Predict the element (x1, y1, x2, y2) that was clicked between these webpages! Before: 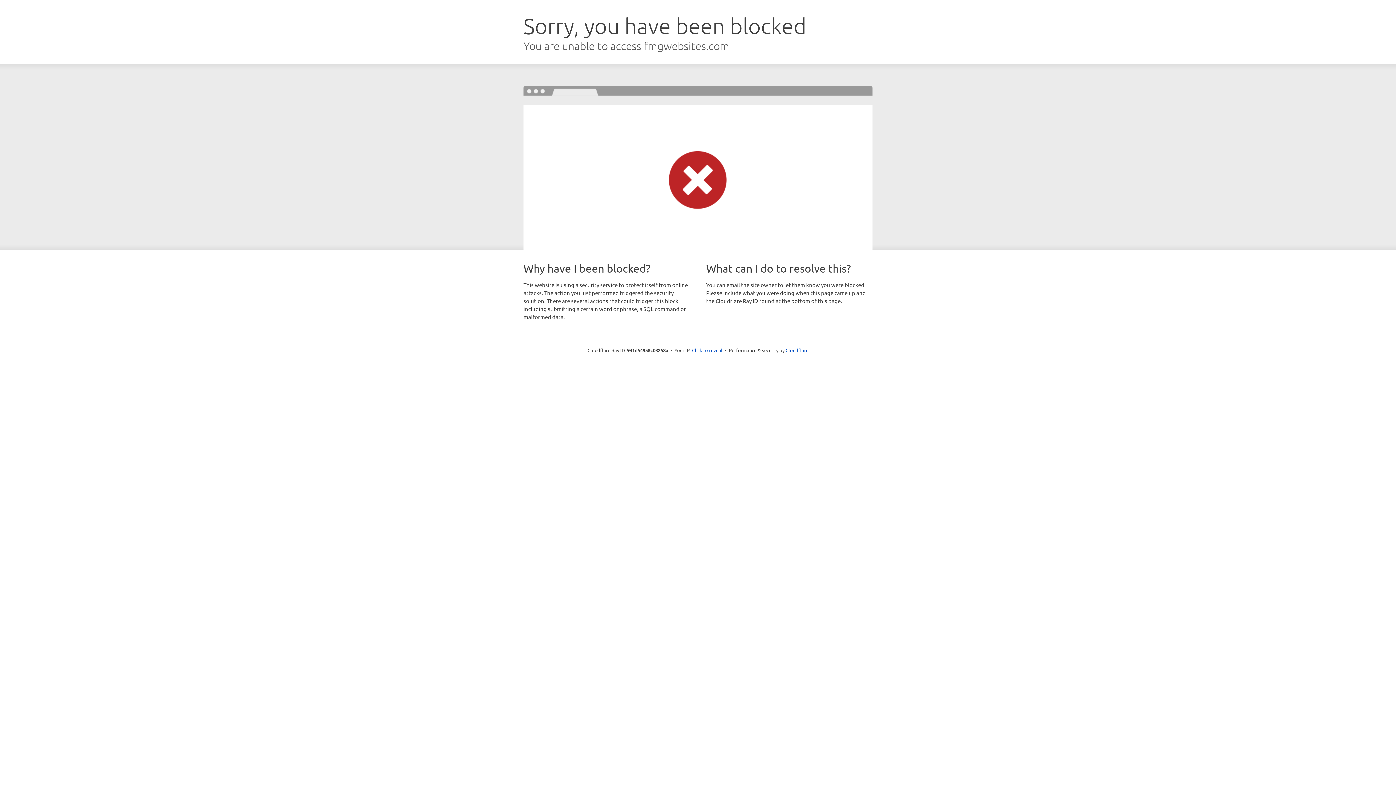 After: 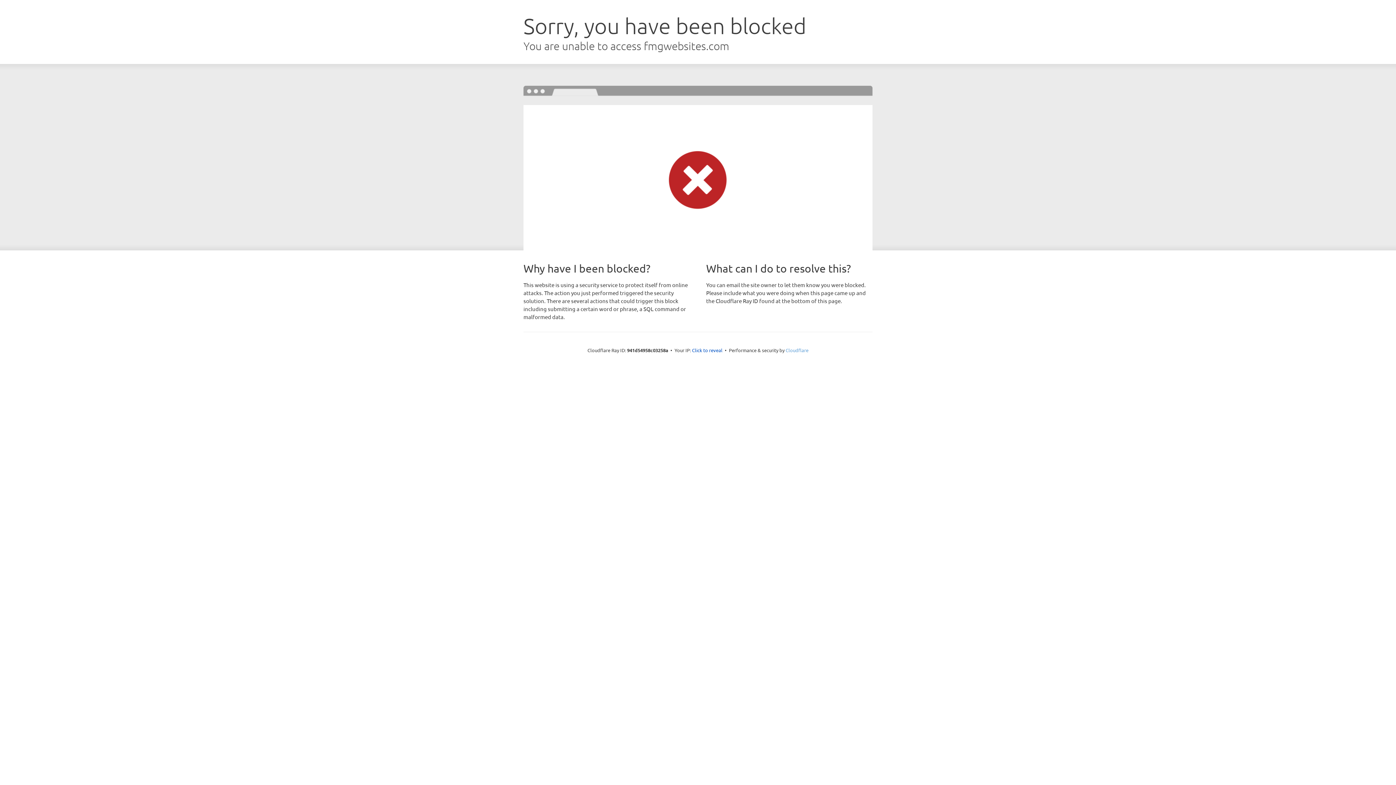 Action: label: Cloudflare bbox: (785, 347, 808, 353)